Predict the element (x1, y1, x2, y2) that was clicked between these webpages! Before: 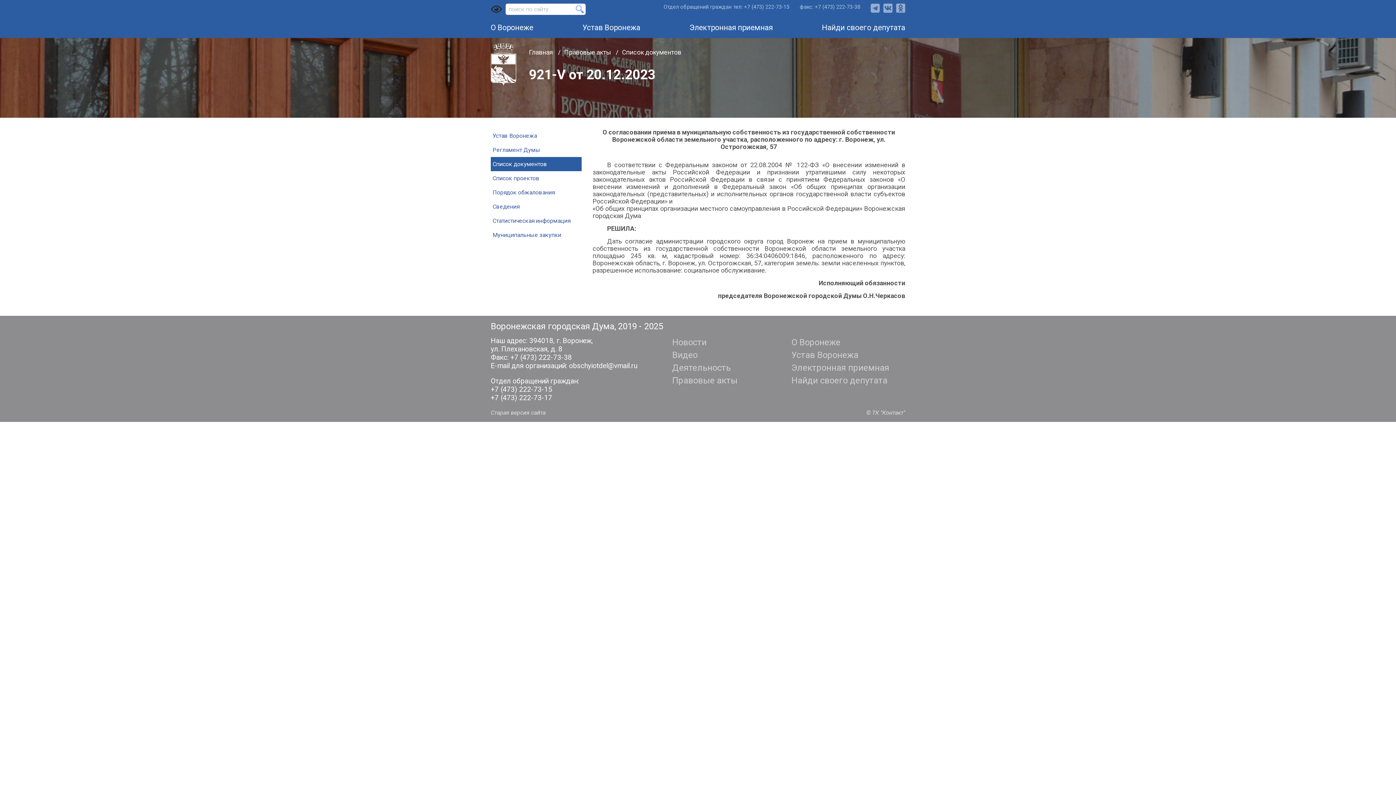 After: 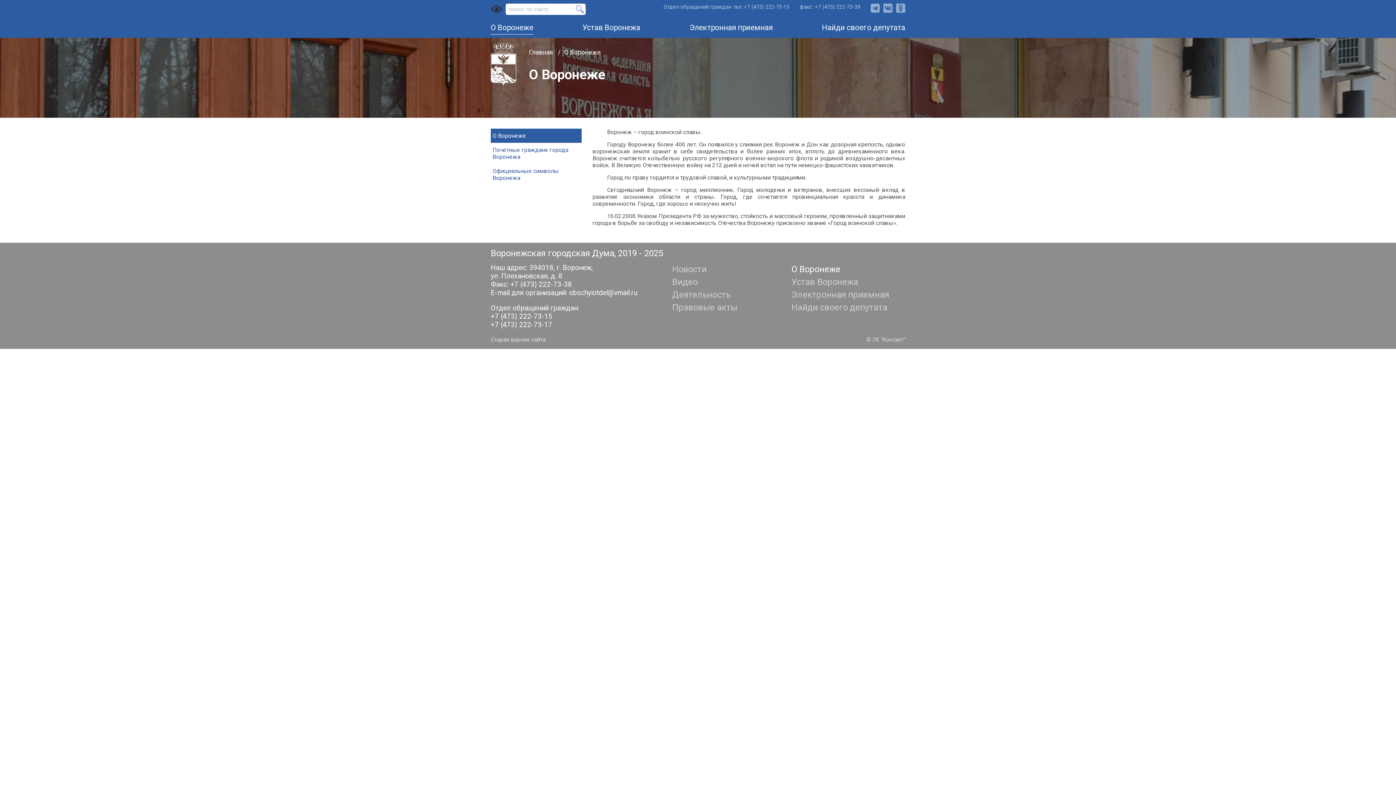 Action: label: О Воронеже bbox: (791, 337, 840, 347)